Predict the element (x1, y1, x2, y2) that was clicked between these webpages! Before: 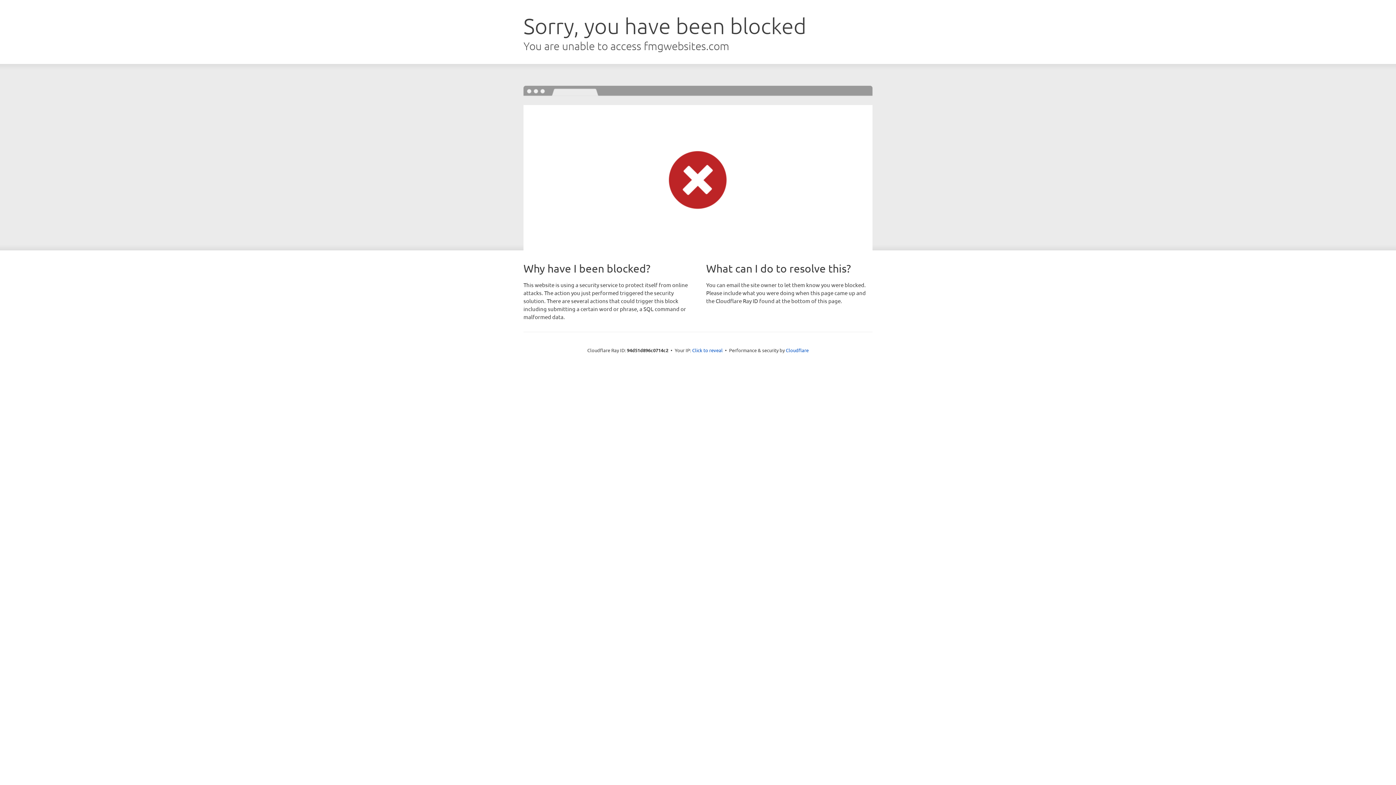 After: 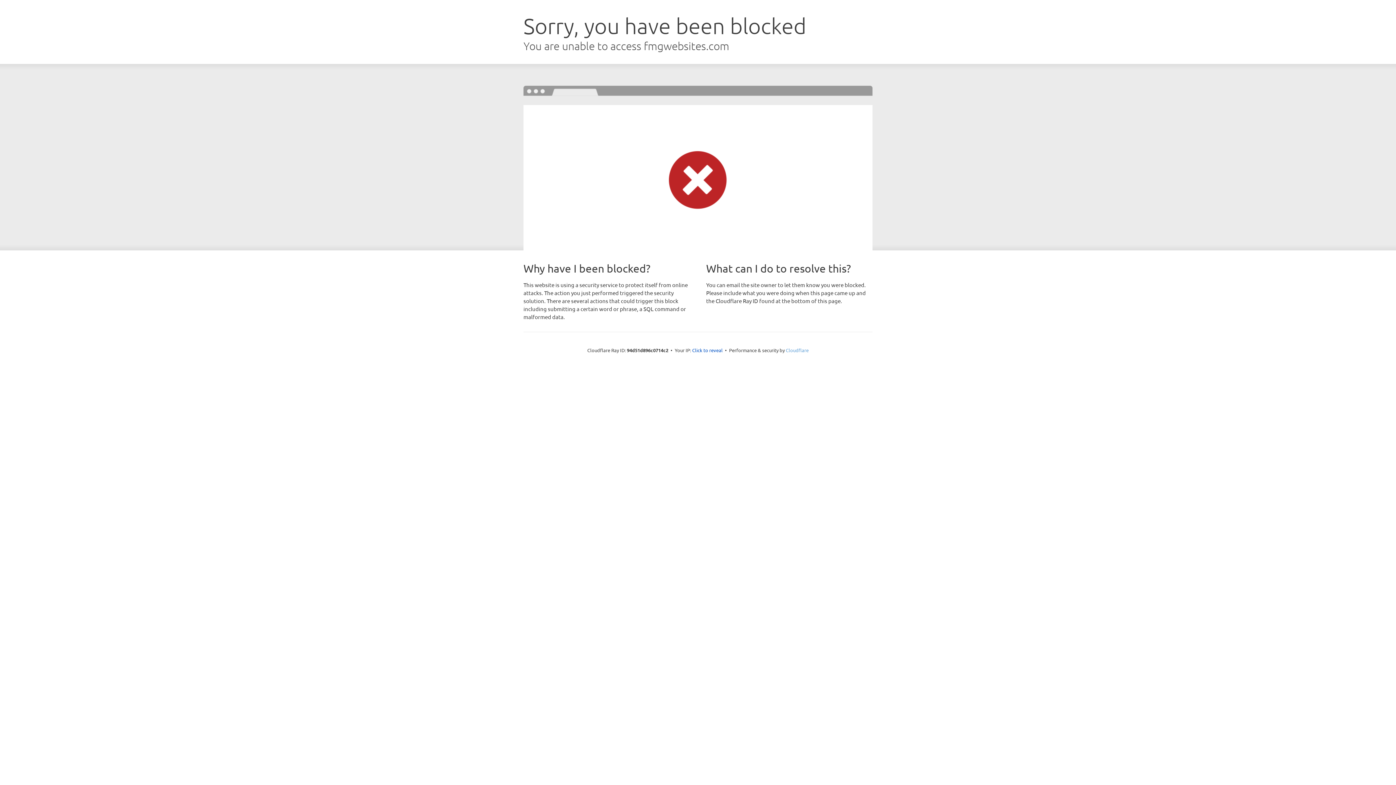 Action: label: Cloudflare bbox: (786, 347, 808, 353)